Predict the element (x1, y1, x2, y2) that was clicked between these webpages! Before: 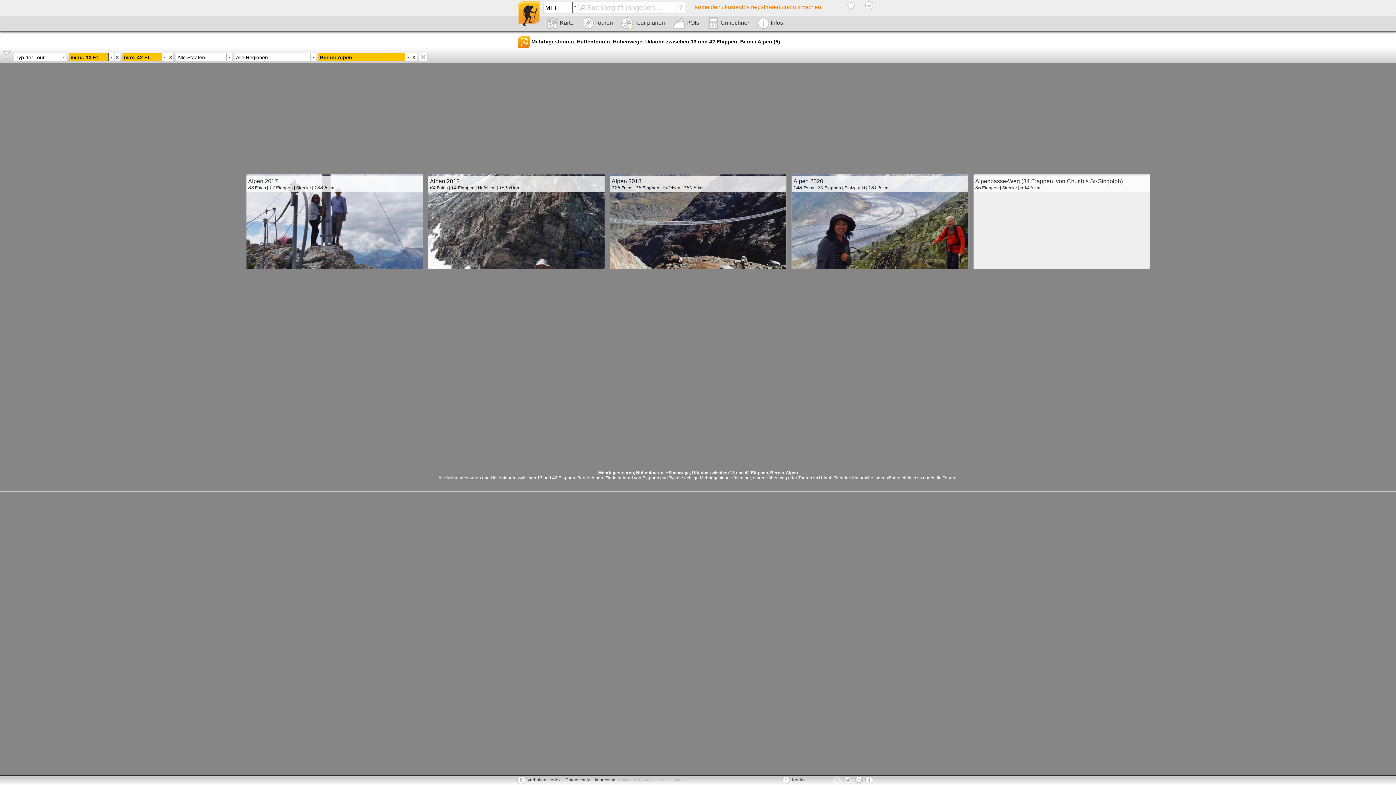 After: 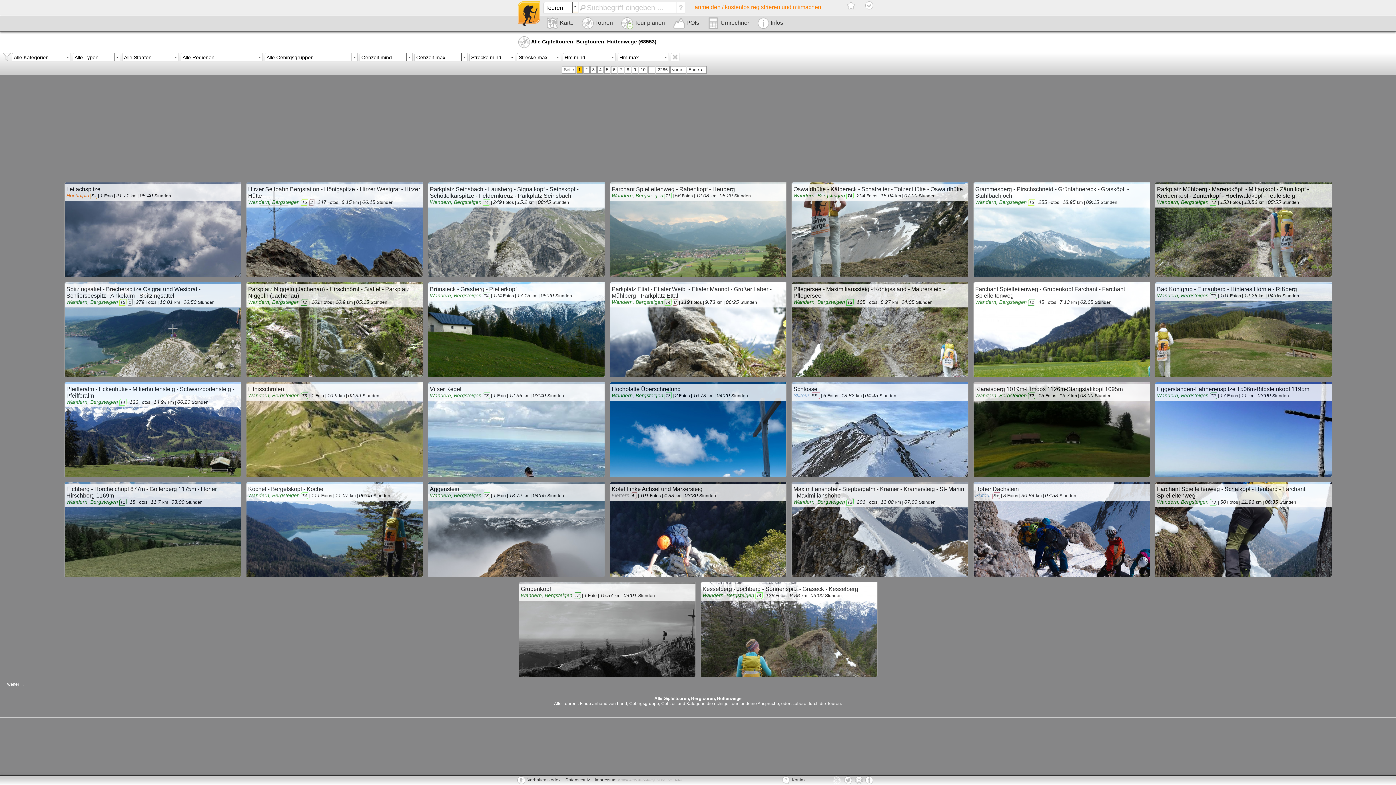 Action: bbox: (578, 15, 616, 30) label:  Touren